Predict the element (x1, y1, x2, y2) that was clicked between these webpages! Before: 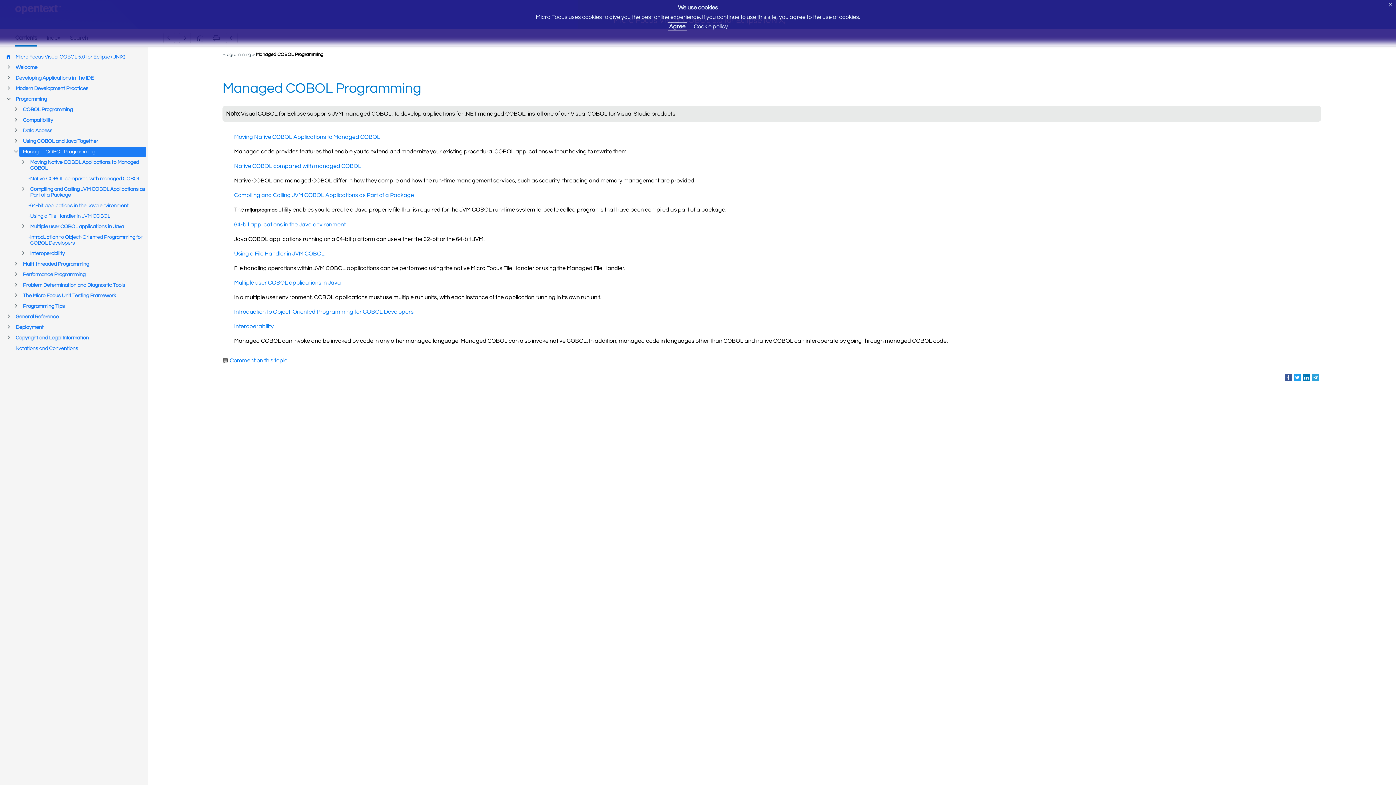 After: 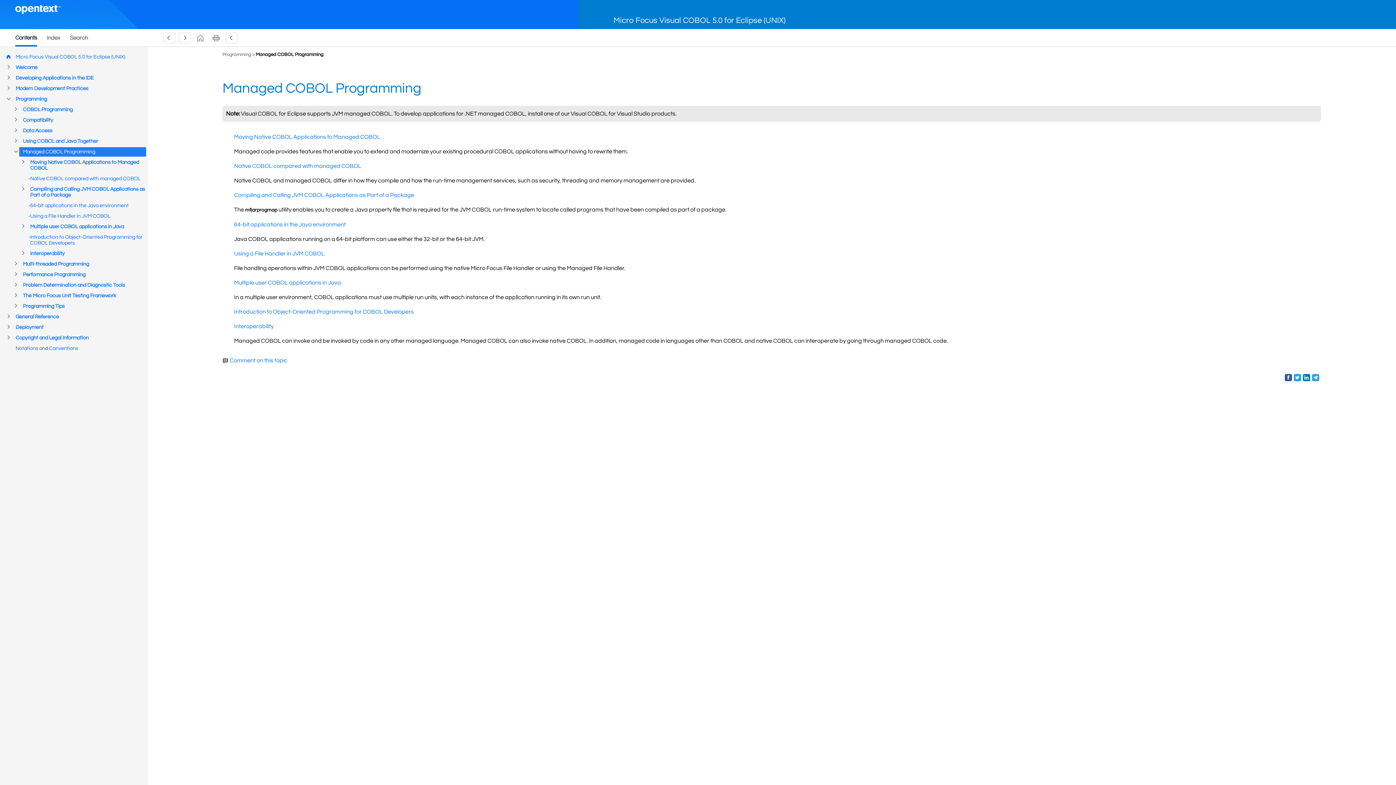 Action: bbox: (668, 22, 686, 30) label: Agree